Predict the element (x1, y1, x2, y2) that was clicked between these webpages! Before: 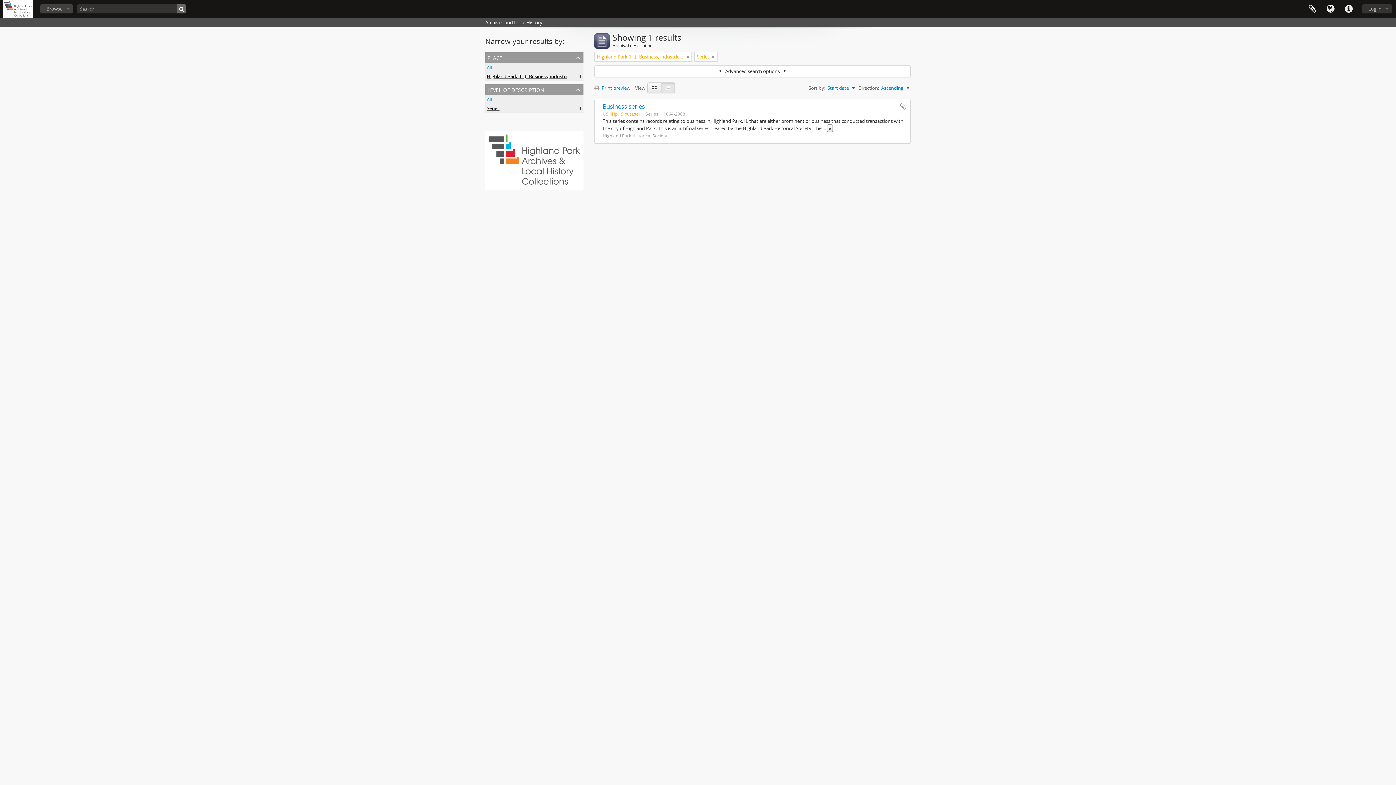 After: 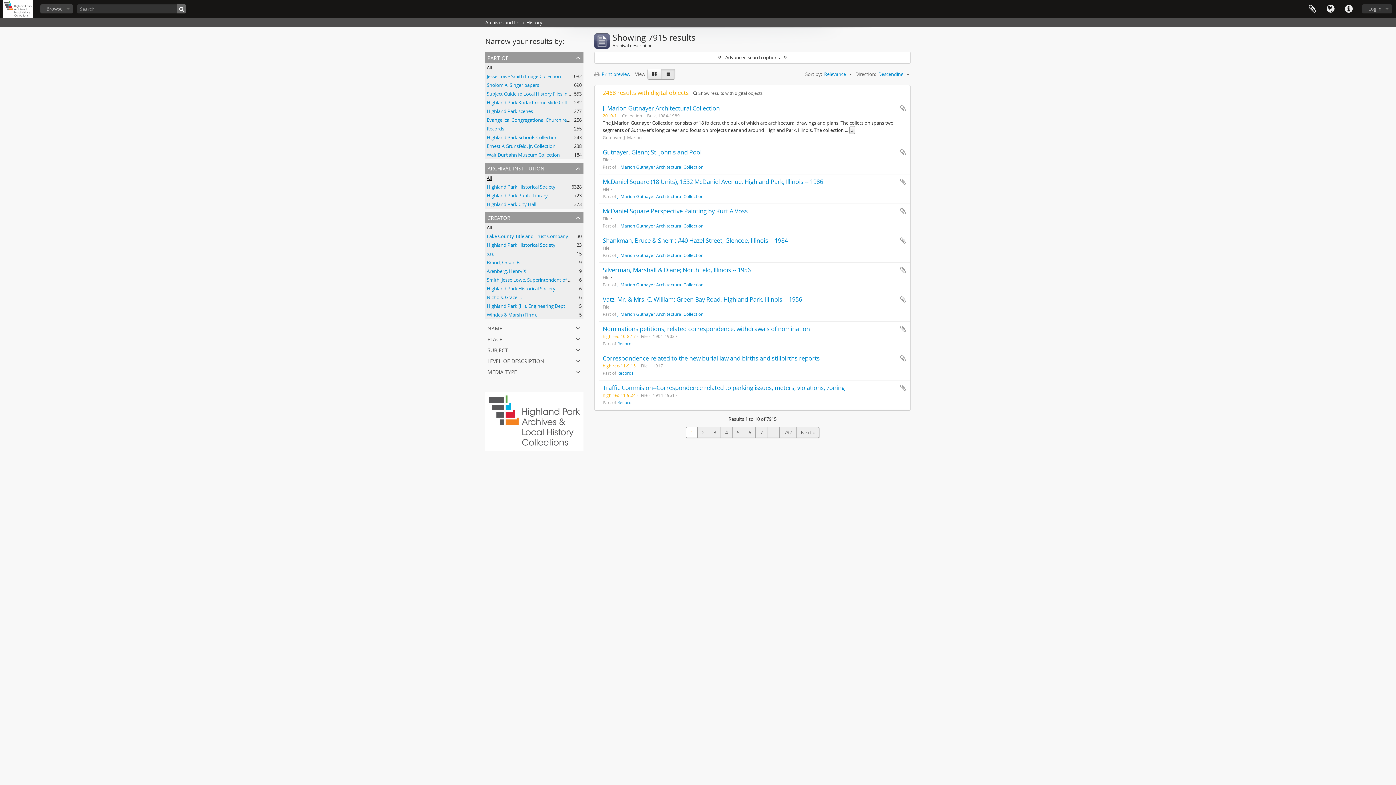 Action: bbox: (177, 4, 186, 13)